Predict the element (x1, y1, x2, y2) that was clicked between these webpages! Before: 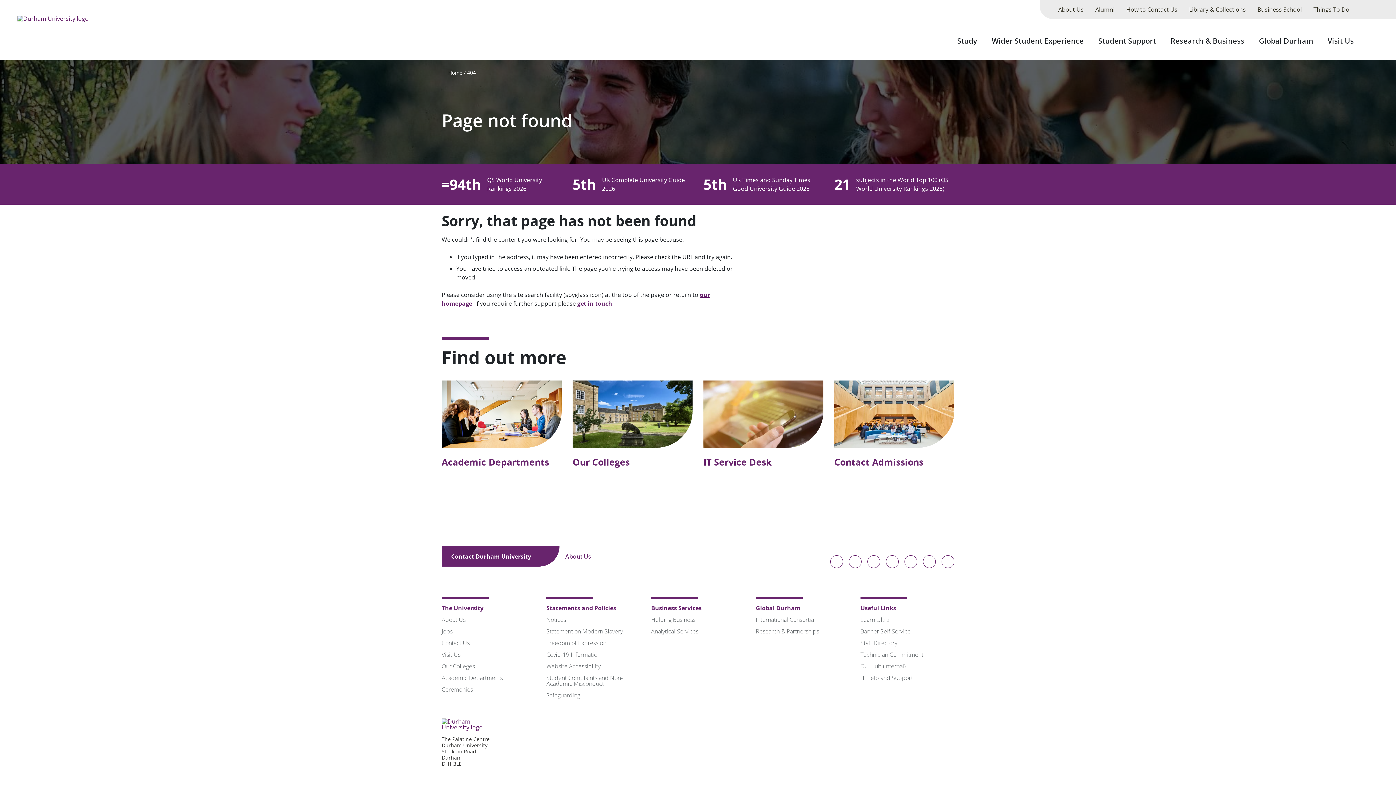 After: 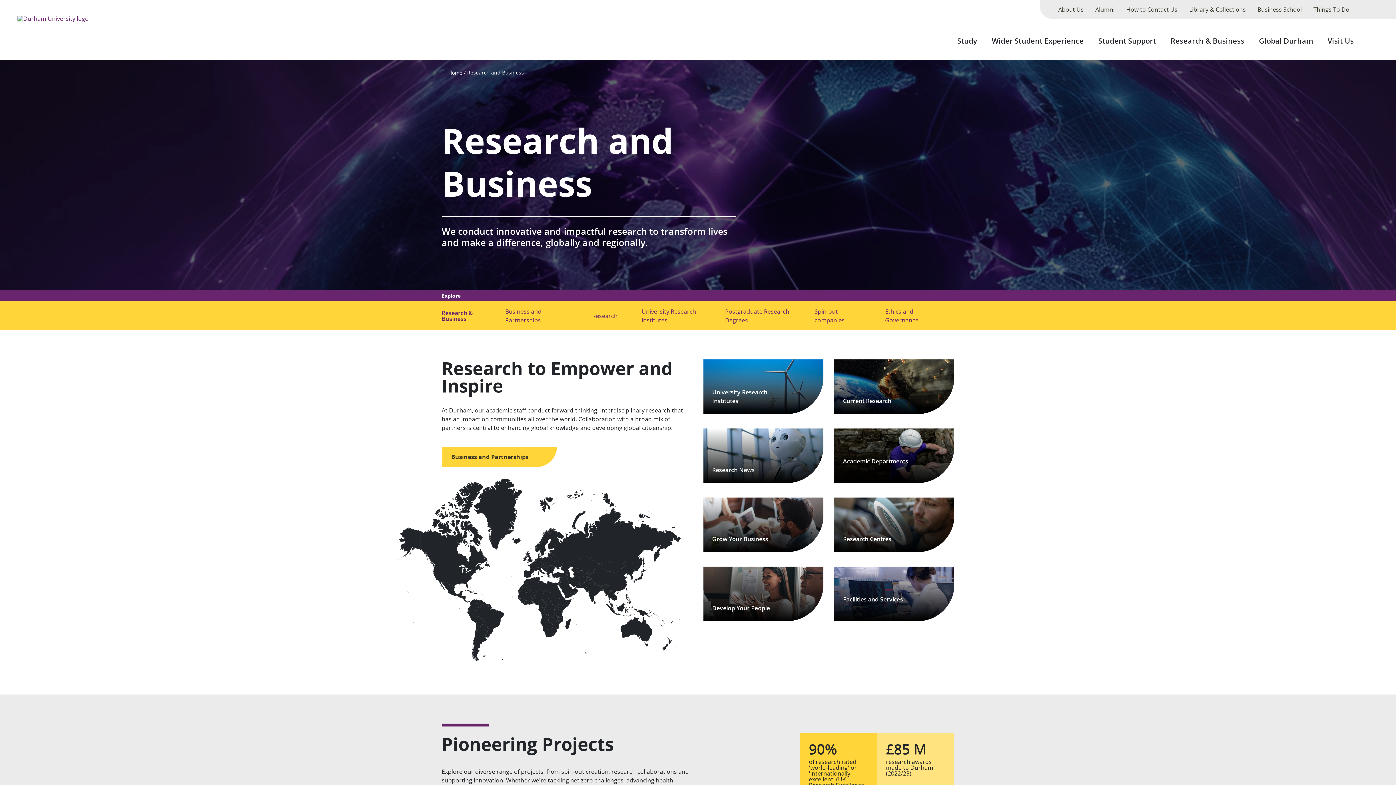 Action: bbox: (1165, 27, 1250, 60) label: Research & Business